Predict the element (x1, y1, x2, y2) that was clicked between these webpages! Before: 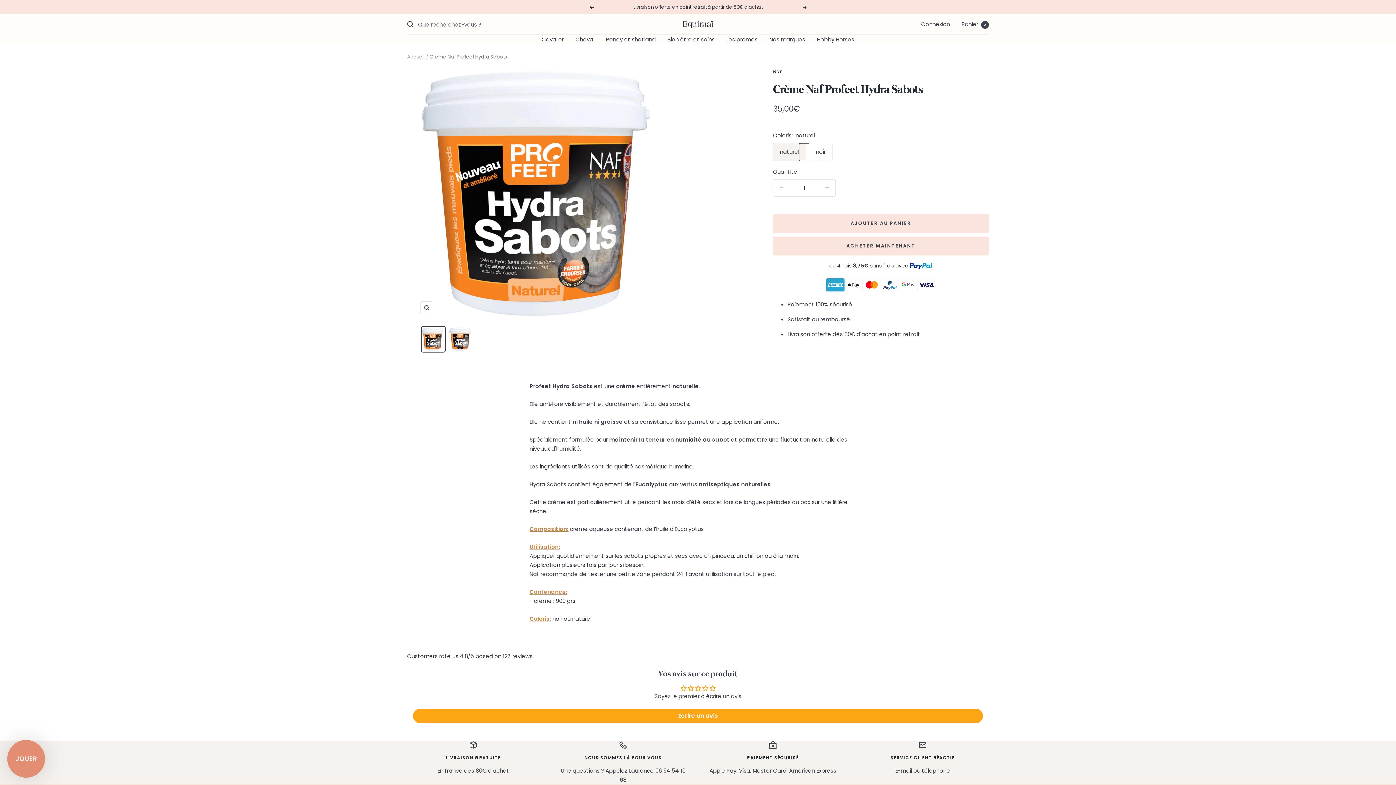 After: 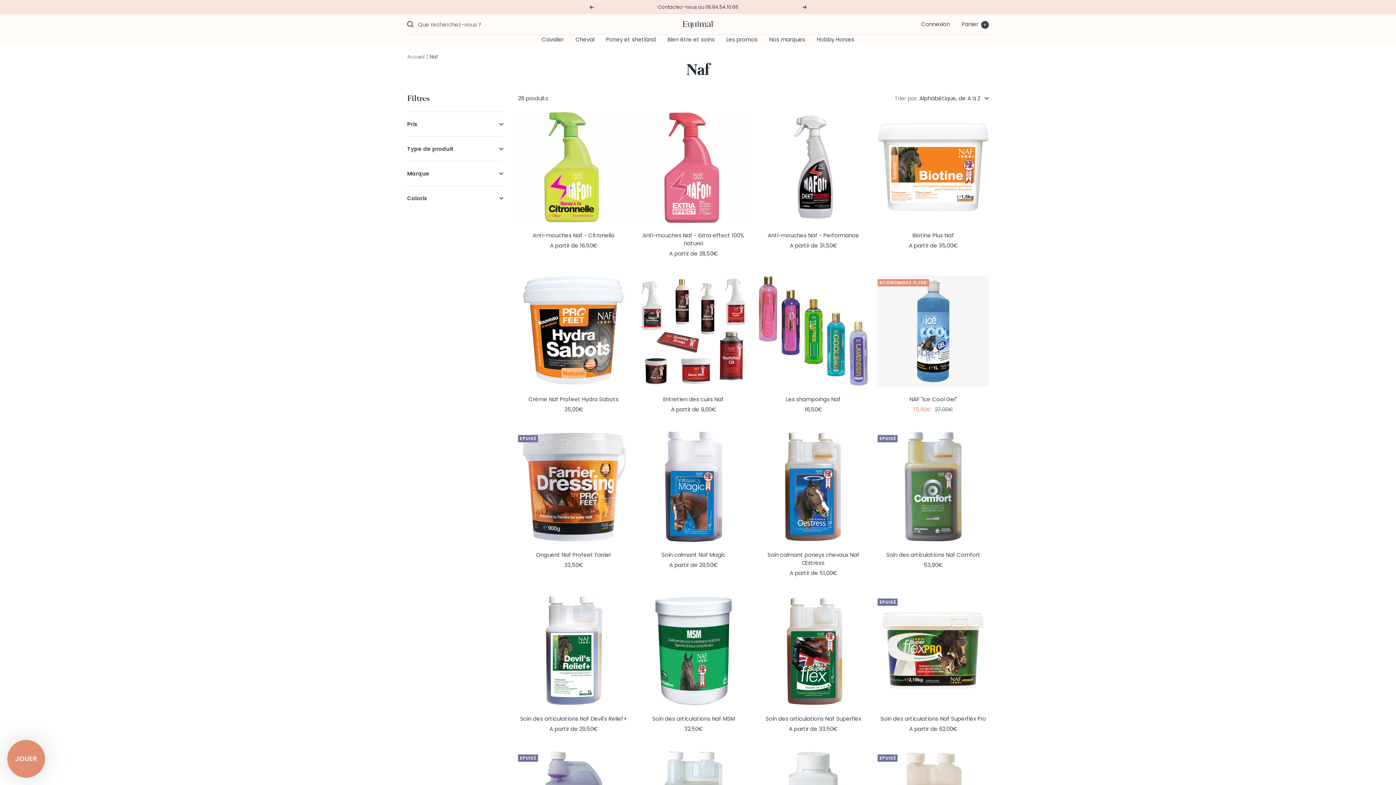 Action: label: NAF bbox: (773, 69, 782, 75)